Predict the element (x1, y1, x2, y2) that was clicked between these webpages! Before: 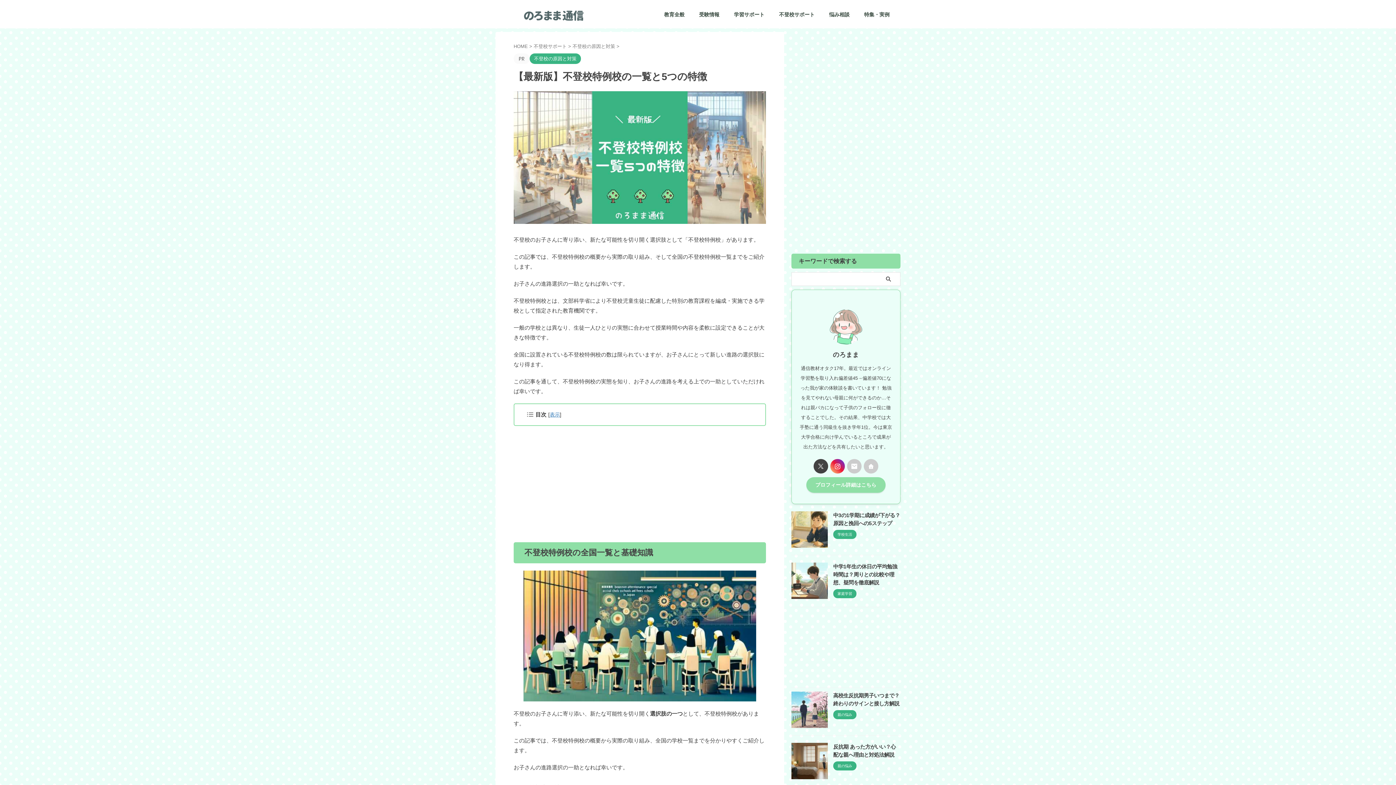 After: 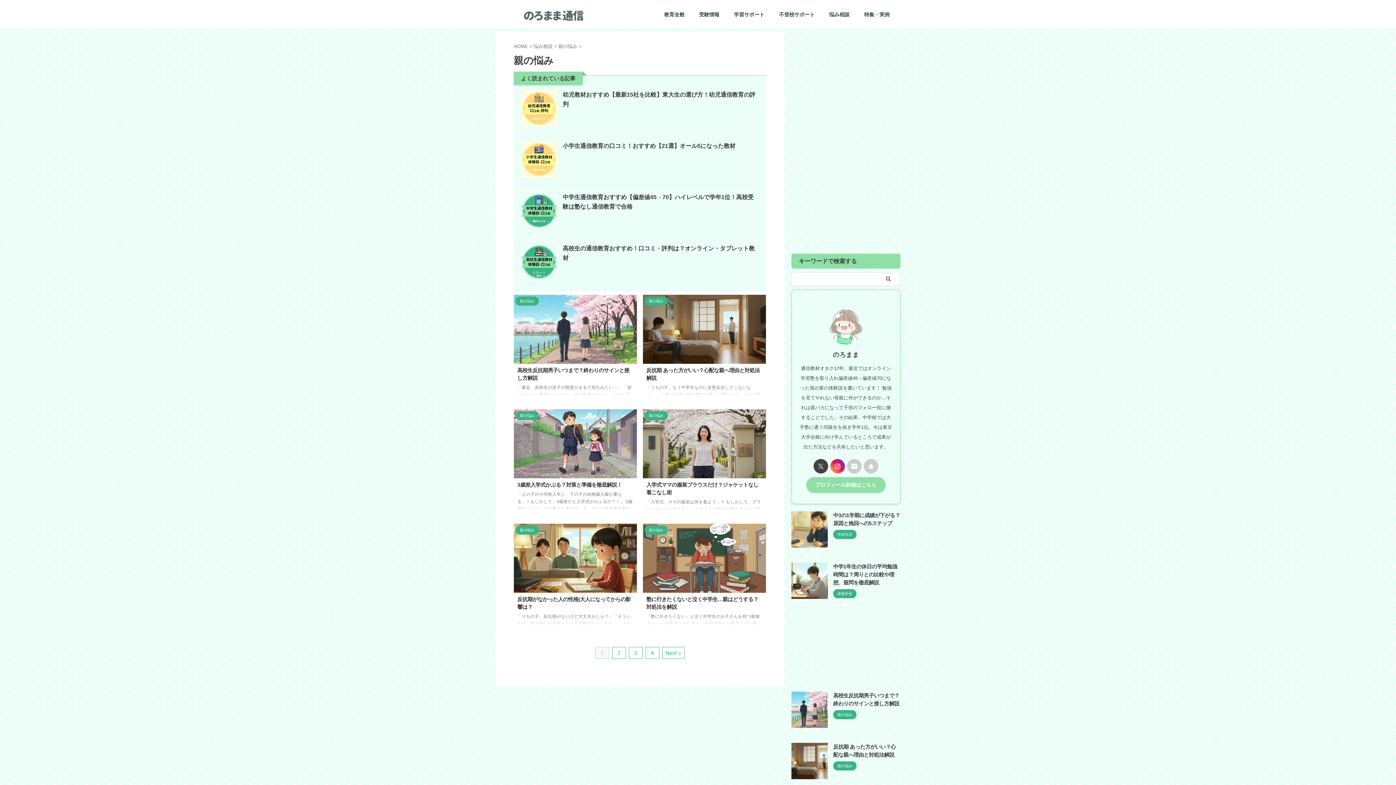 Action: bbox: (833, 763, 856, 768) label: 親の悩み